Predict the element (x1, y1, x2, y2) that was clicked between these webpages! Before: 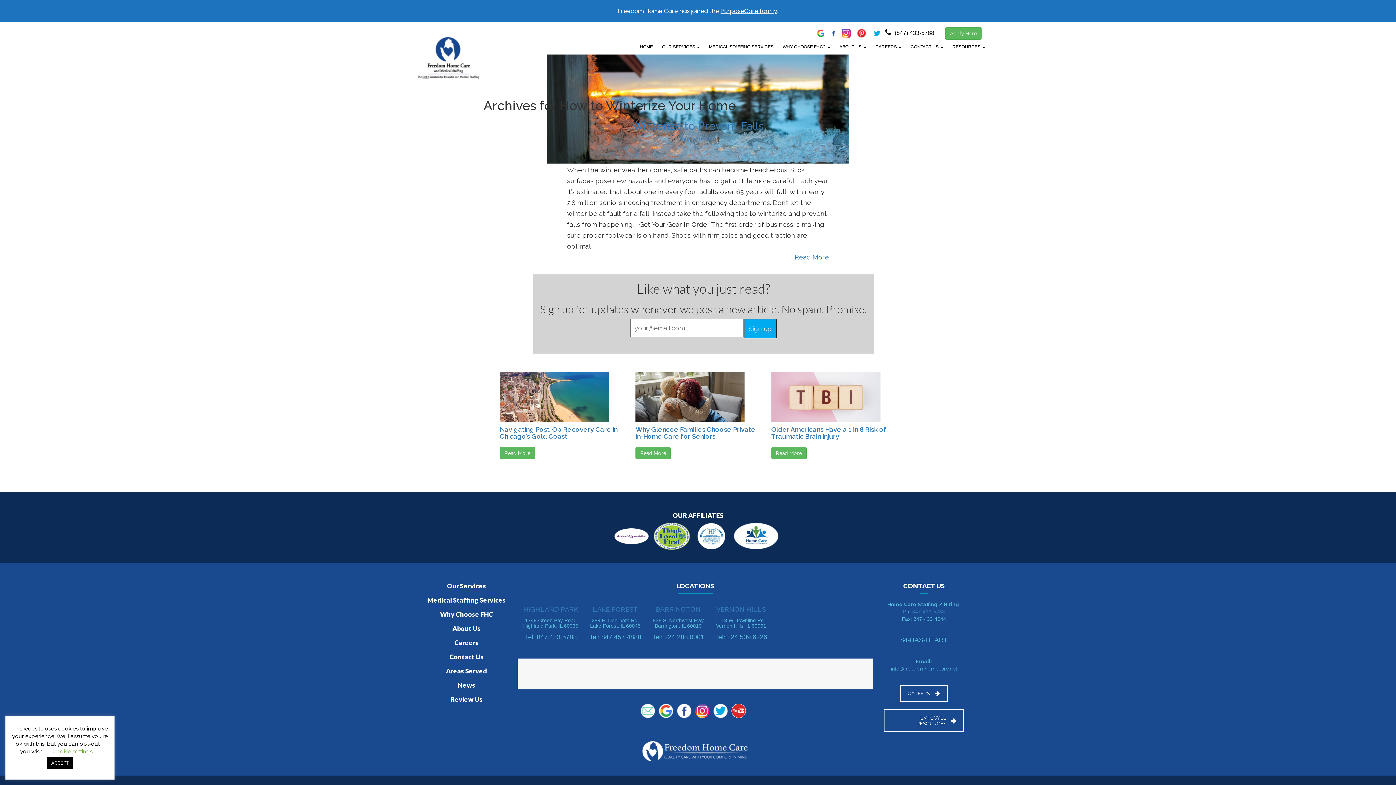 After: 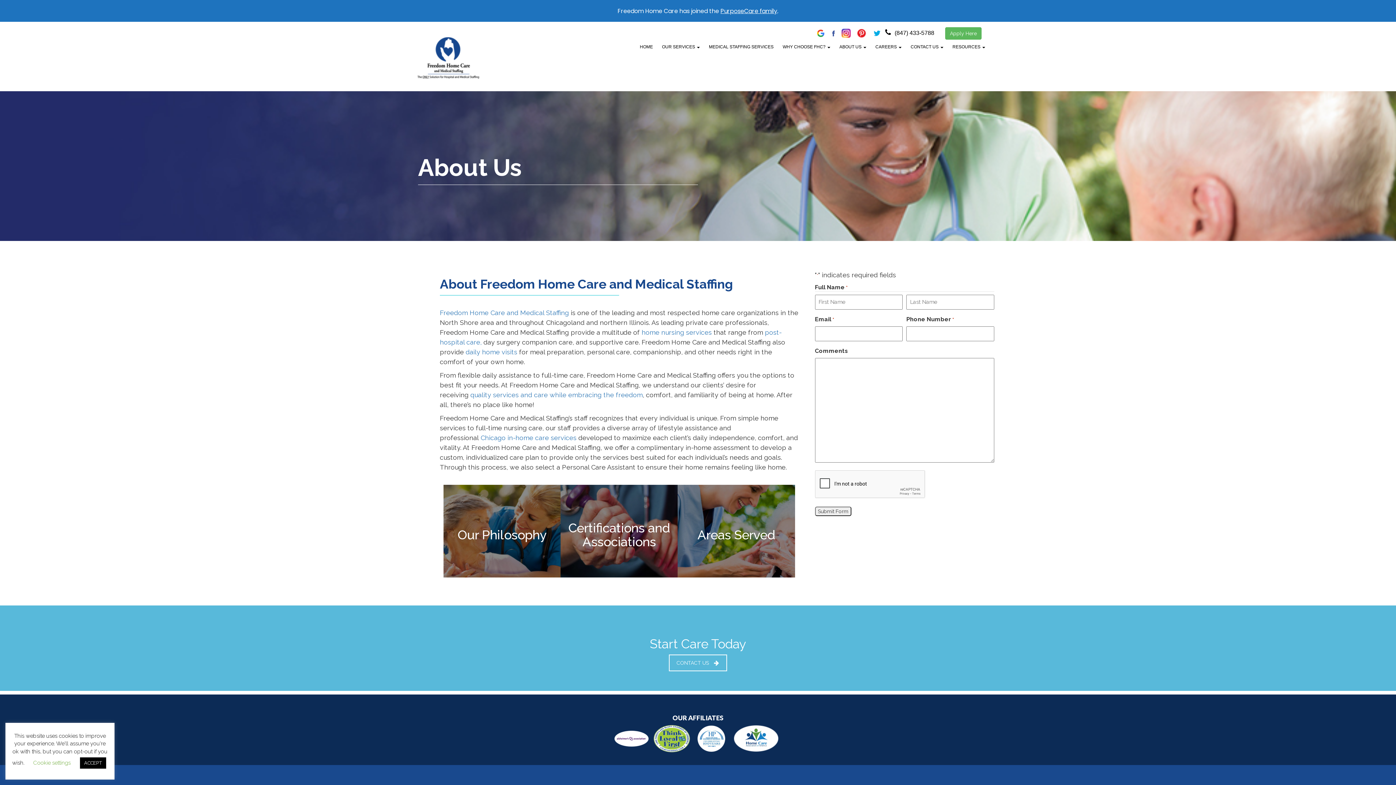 Action: bbox: (836, 44, 870, 50) label: ABOUT US 